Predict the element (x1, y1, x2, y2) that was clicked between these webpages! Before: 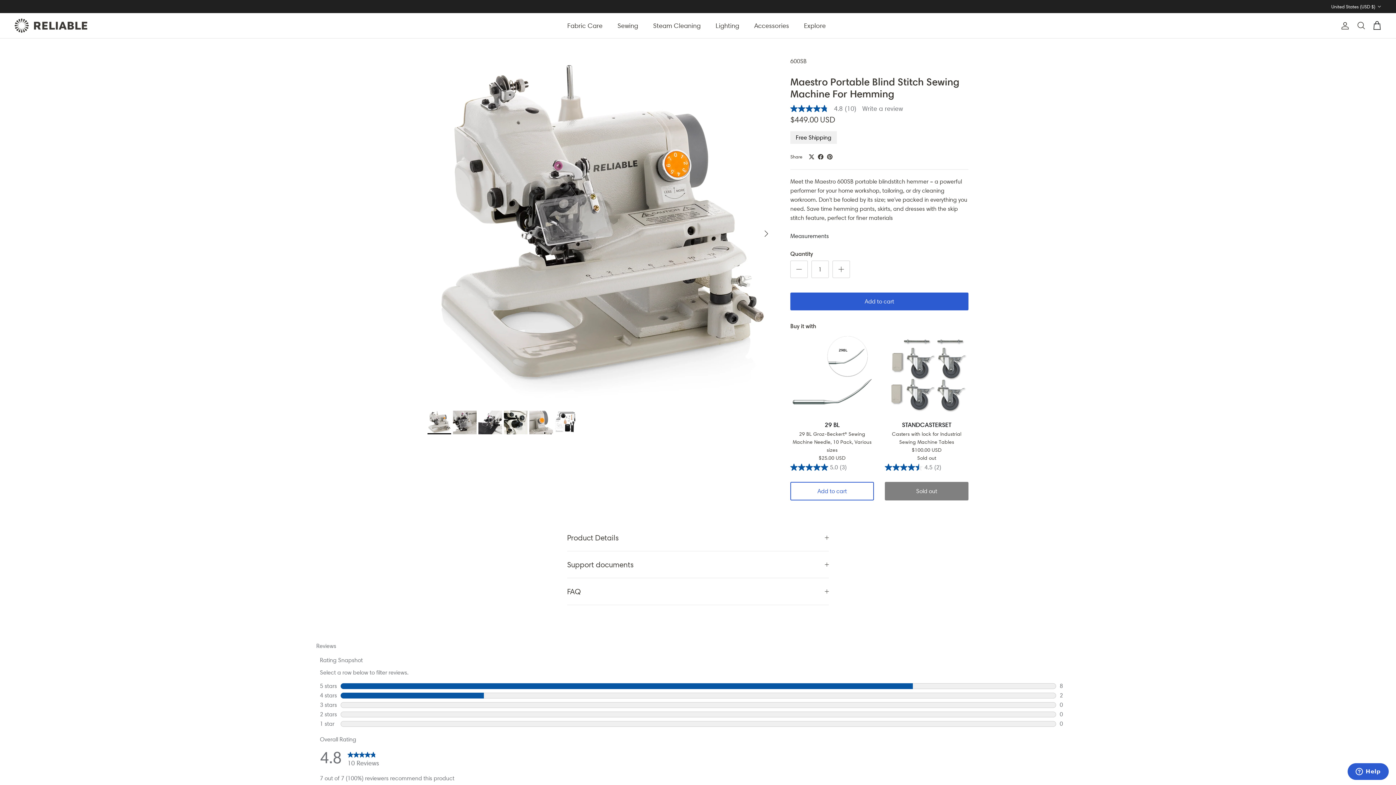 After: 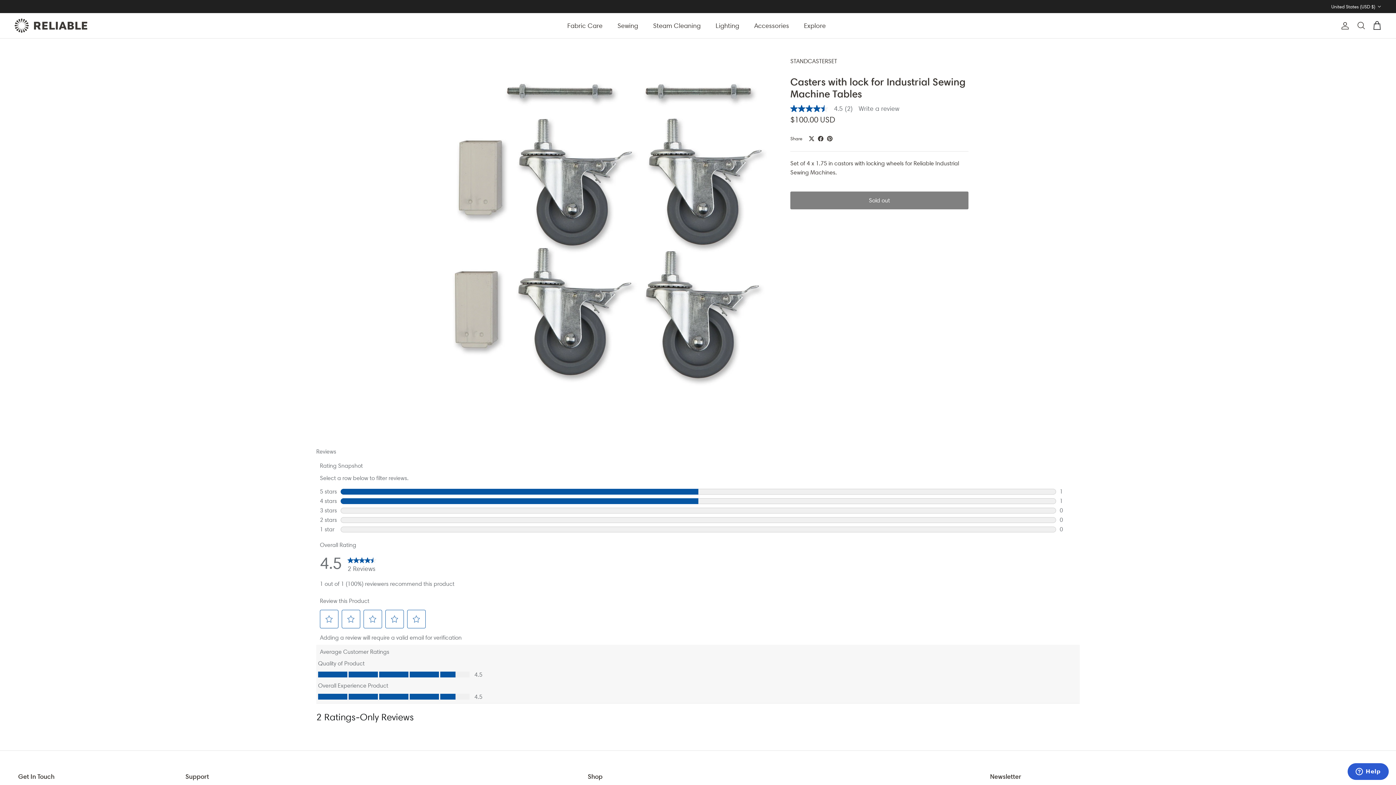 Action: label: 4.5 out of 5 stars. 2 reviews  bbox: (885, 464, 968, 471)